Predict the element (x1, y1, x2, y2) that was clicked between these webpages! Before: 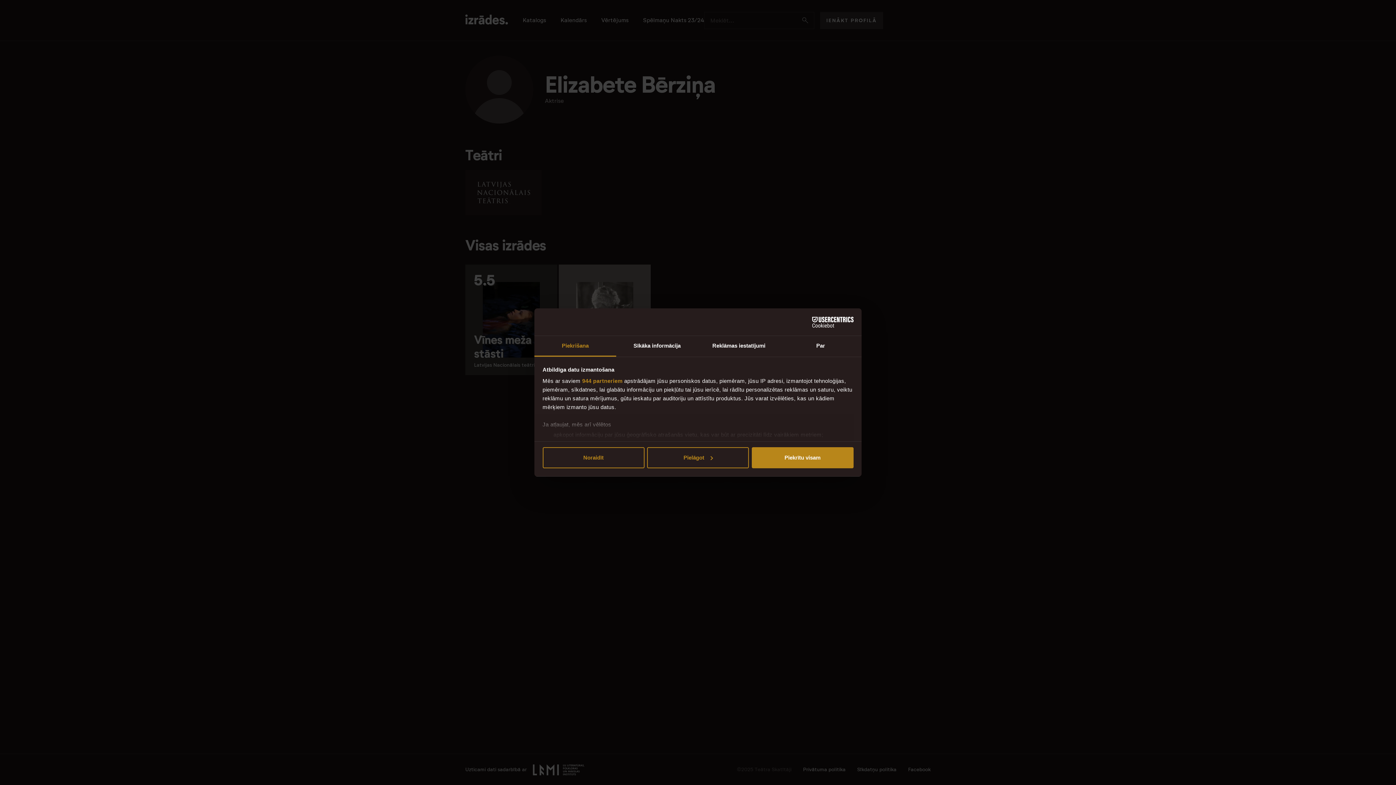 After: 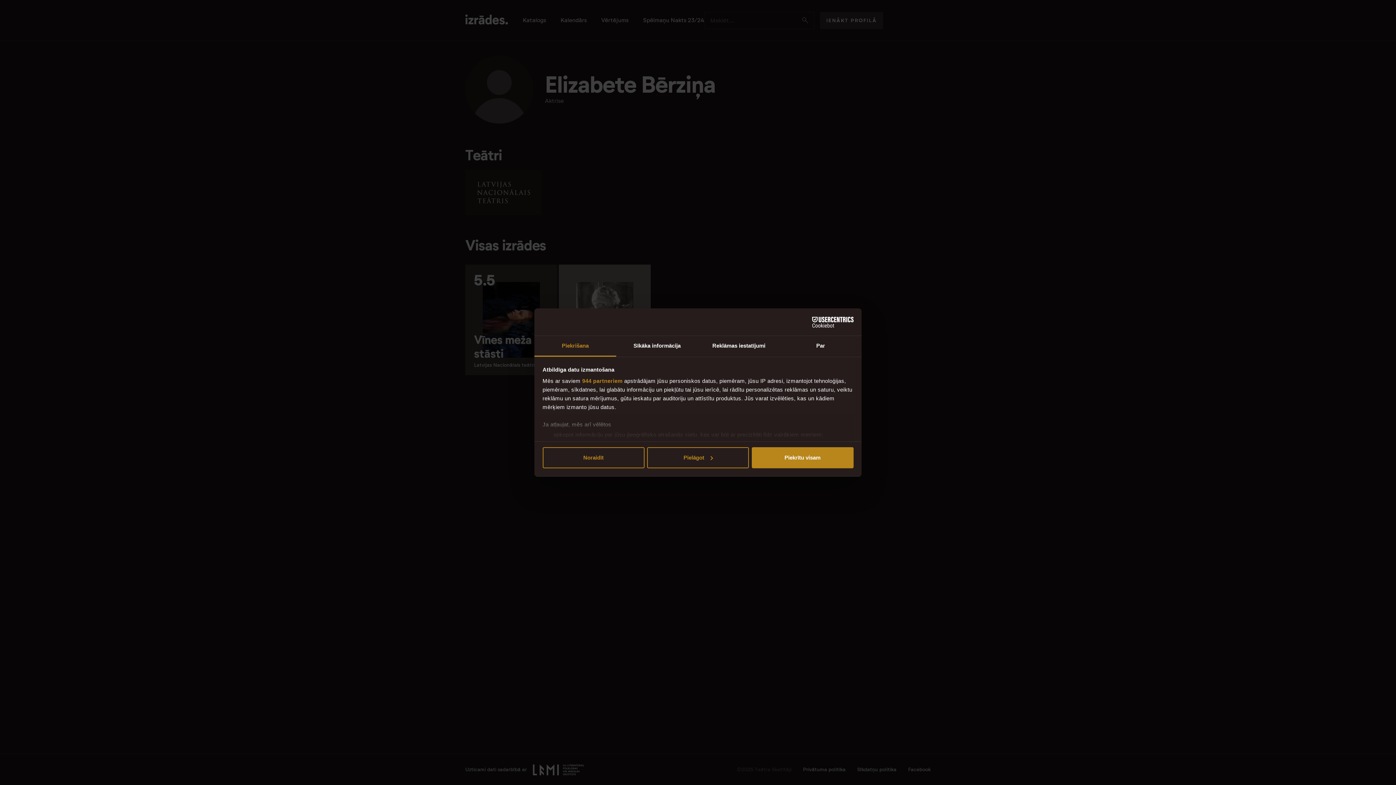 Action: label: Cookiebot - opens in a new window bbox: (790, 316, 853, 327)